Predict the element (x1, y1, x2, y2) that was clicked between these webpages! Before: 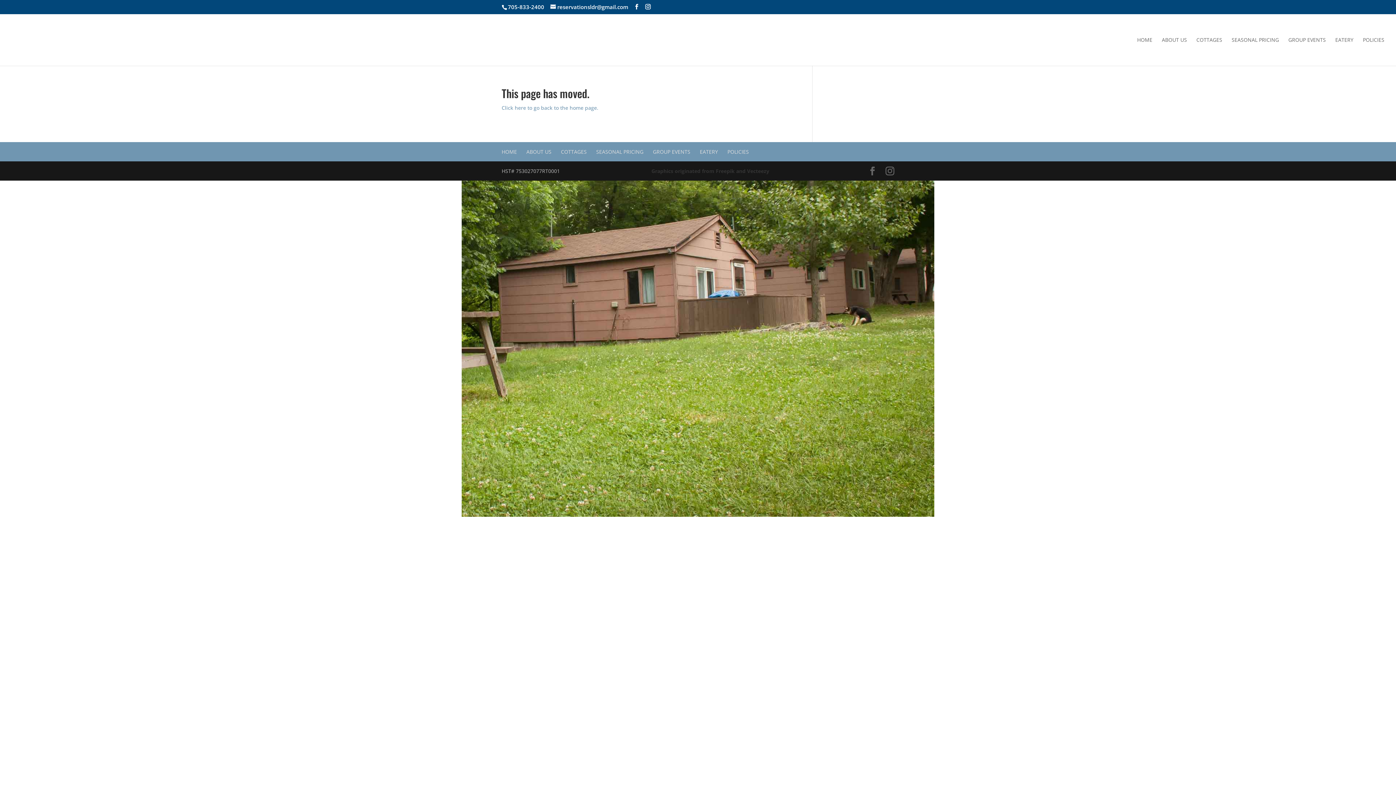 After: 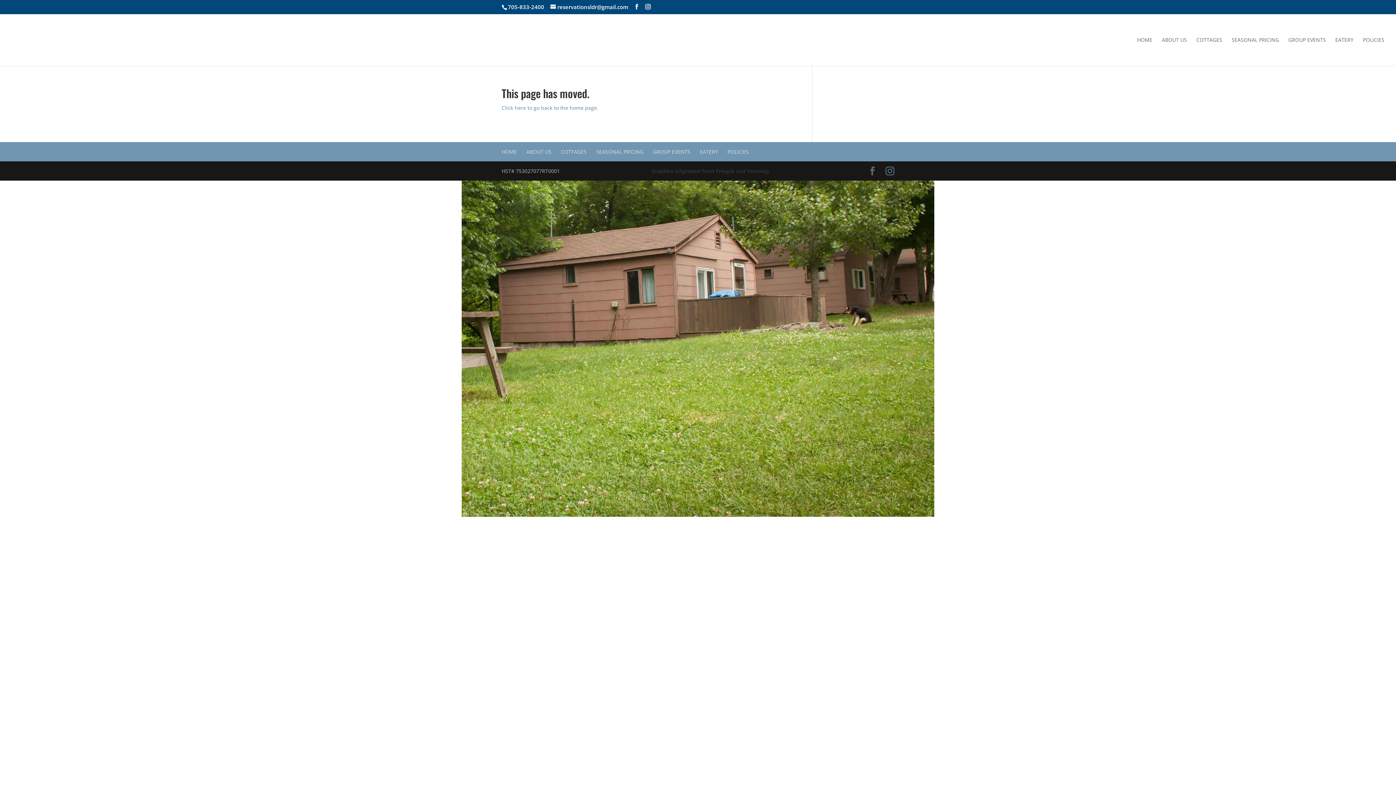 Action: bbox: (885, 166, 894, 175)